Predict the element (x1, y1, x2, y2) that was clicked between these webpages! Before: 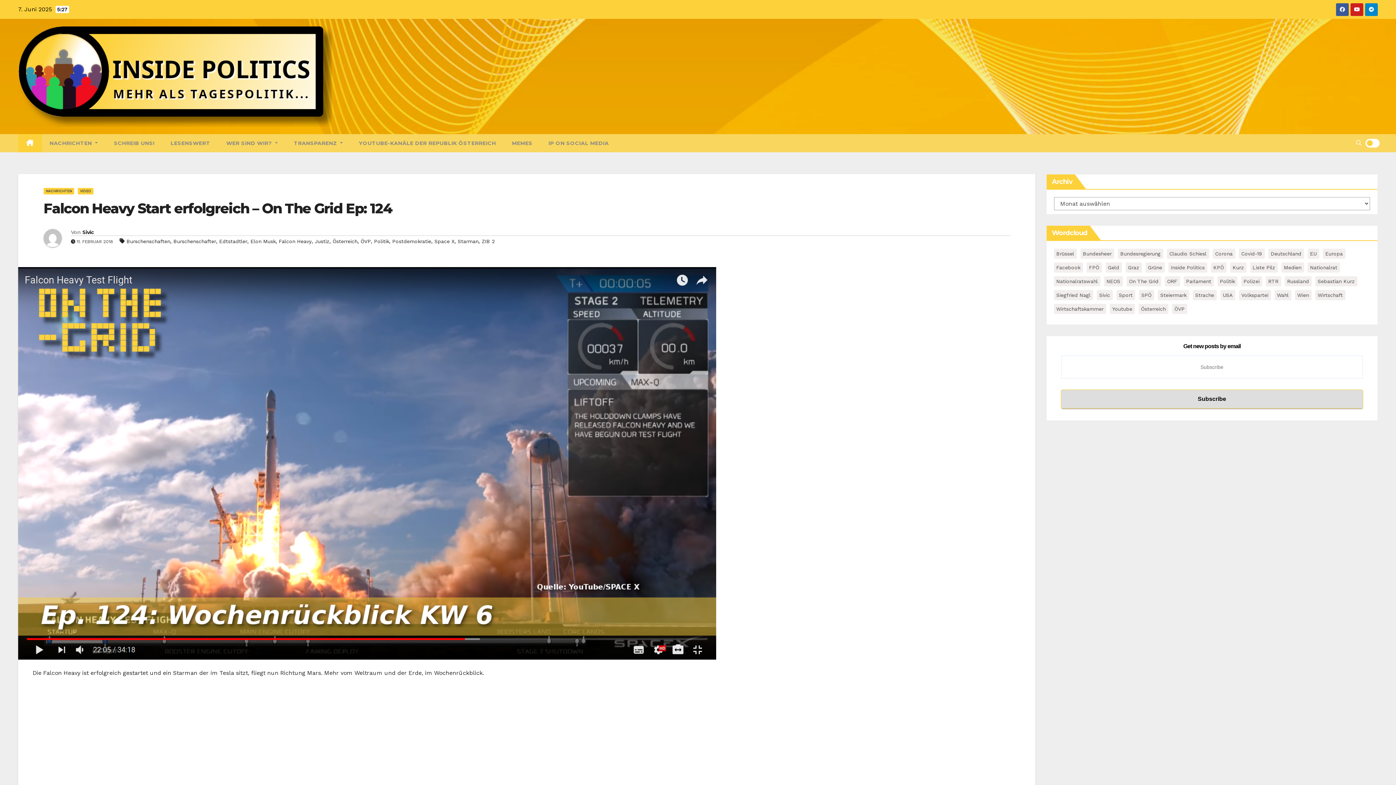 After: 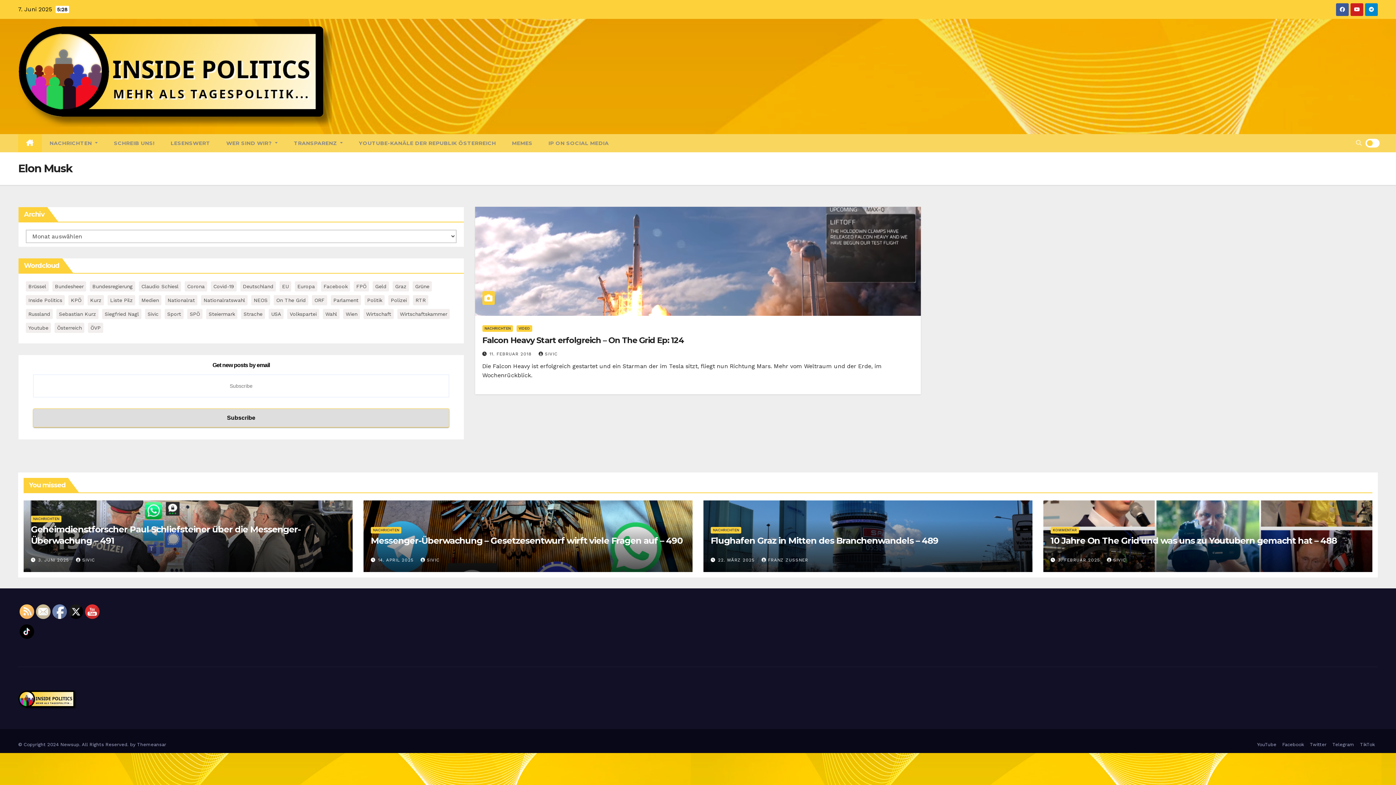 Action: label: Elon Musk bbox: (250, 238, 275, 244)